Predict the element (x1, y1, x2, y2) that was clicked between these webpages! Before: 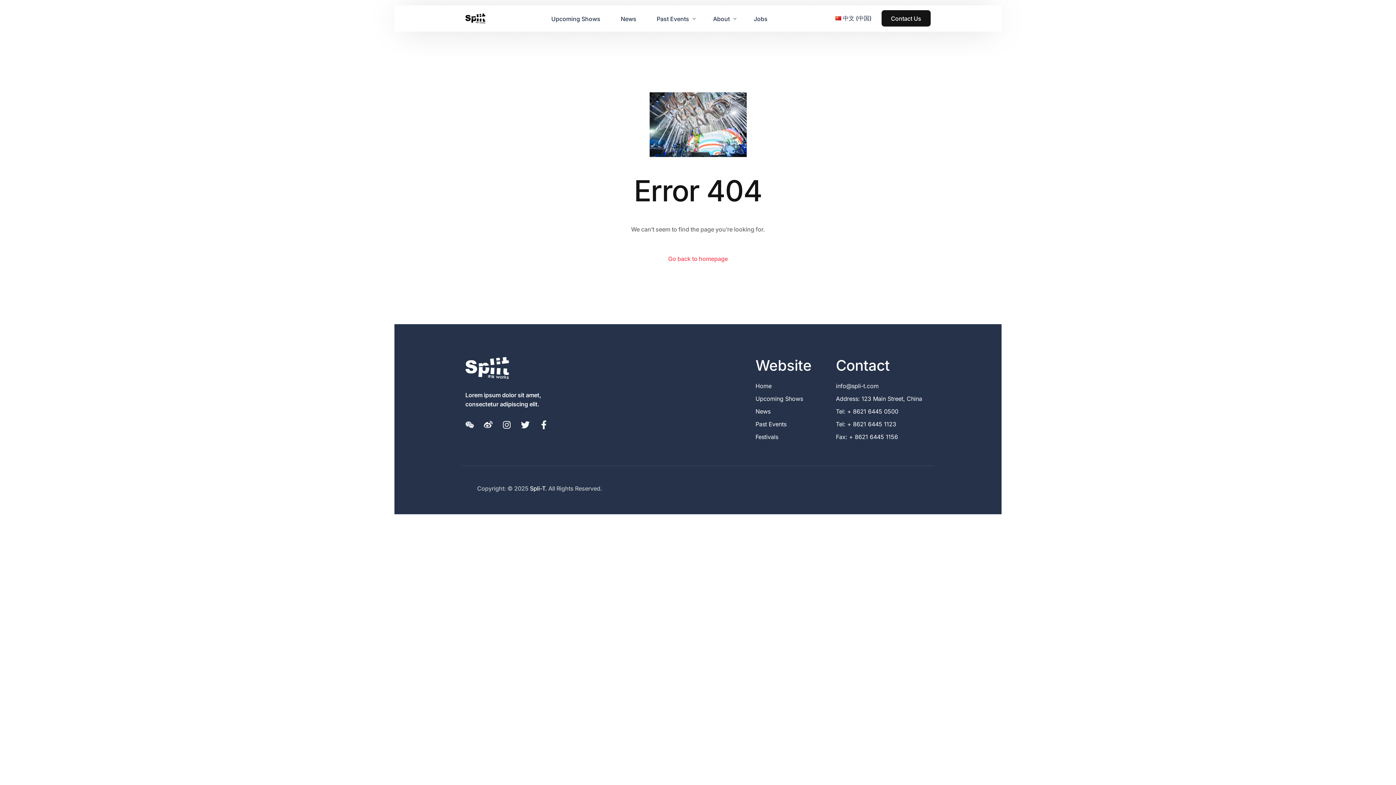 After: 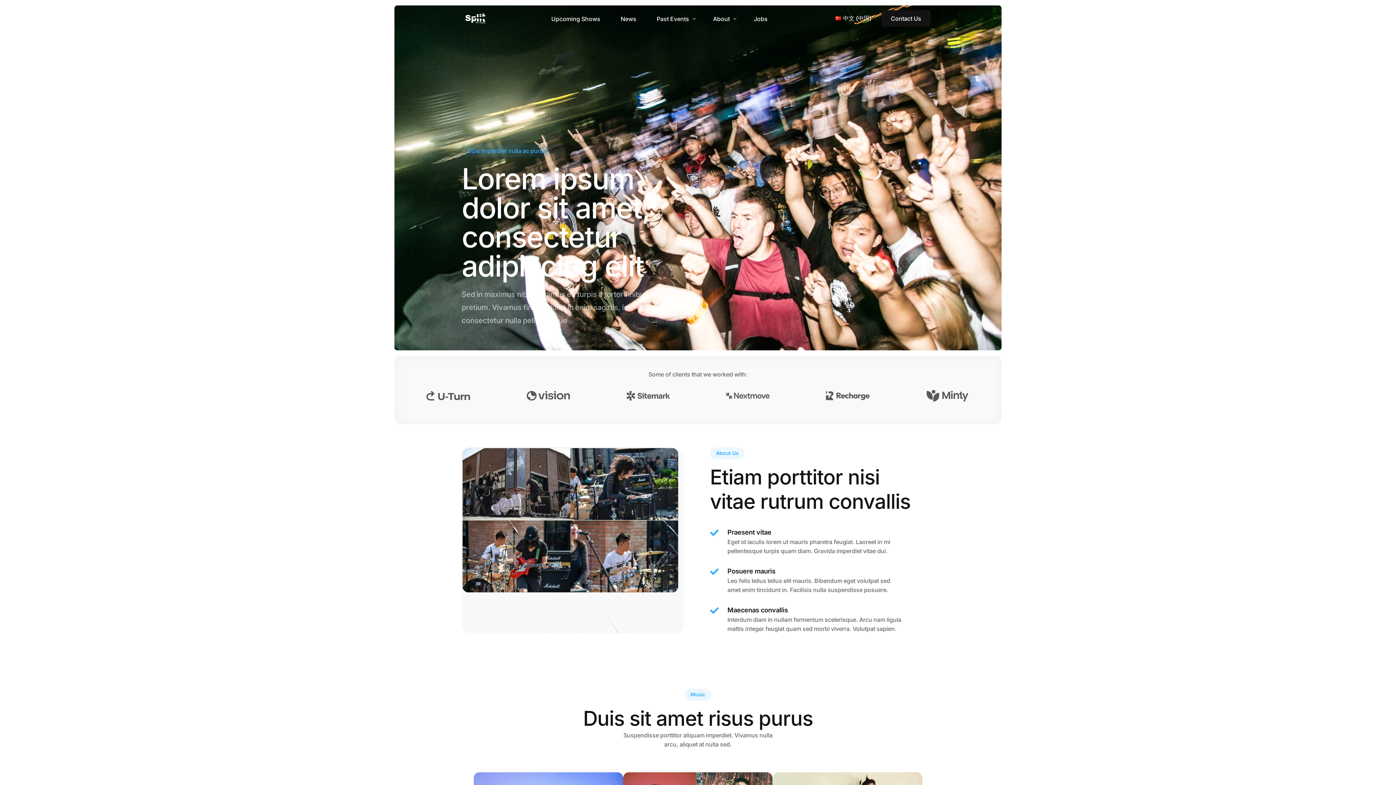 Action: bbox: (668, 254, 727, 263) label: Go back to homepage